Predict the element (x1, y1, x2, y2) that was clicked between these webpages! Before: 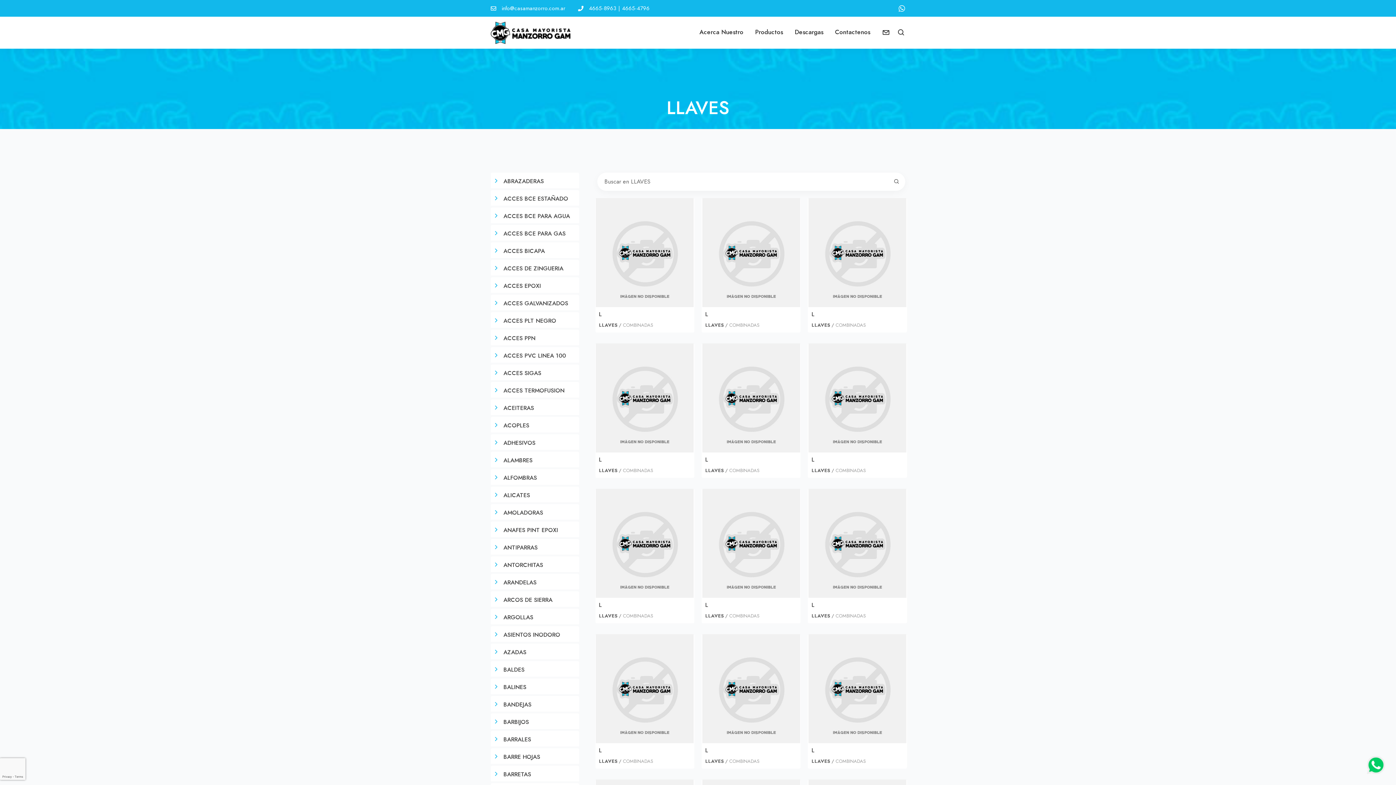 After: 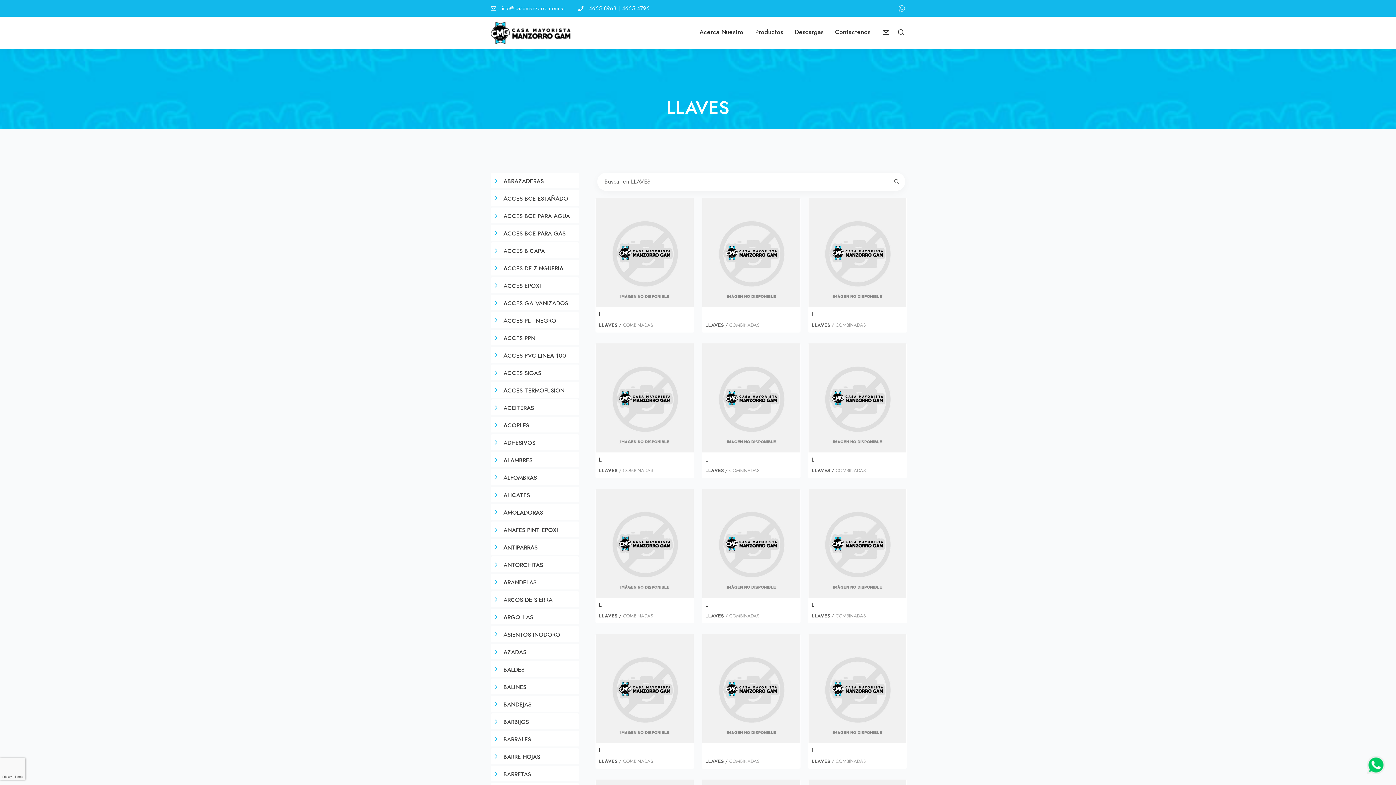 Action: bbox: (898, 2, 905, 13)